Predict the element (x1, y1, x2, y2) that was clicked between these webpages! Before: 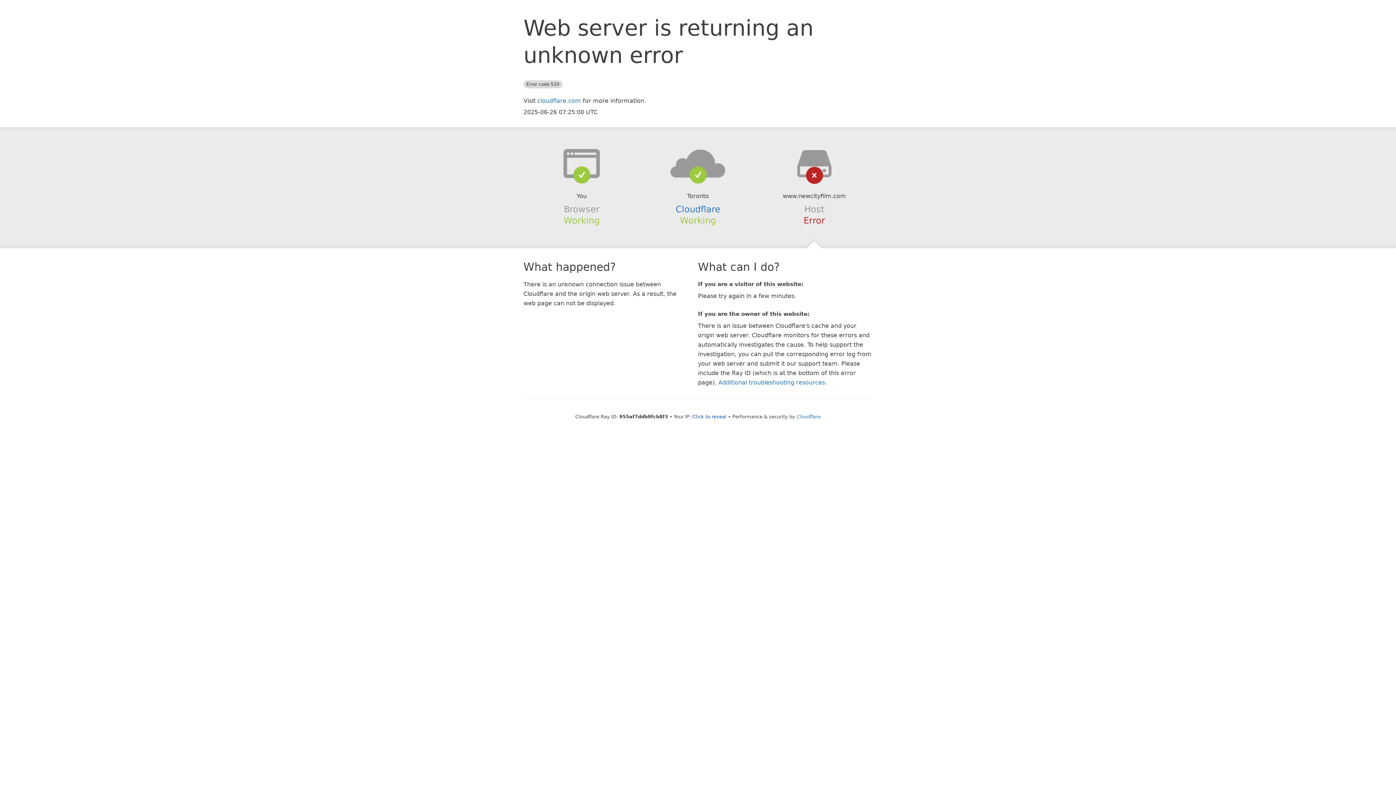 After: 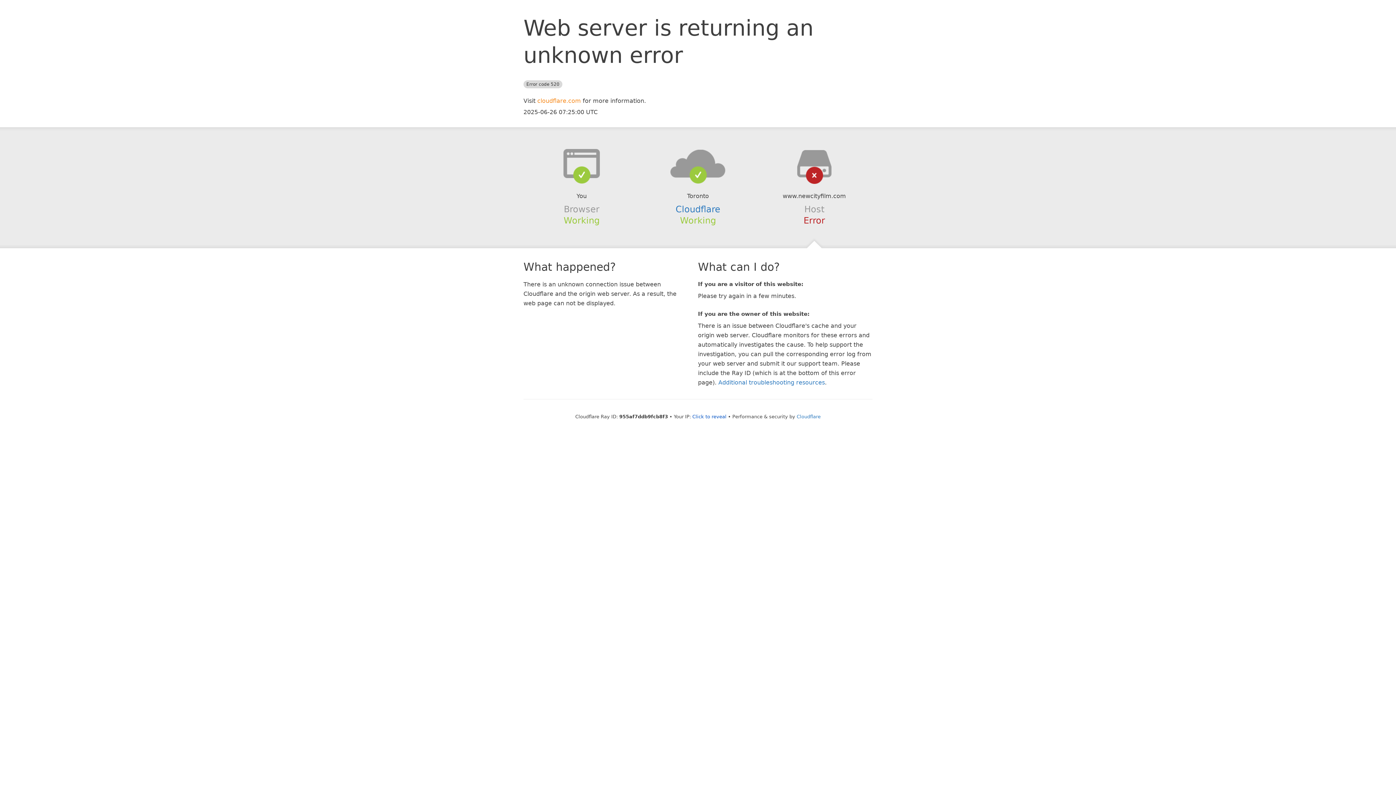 Action: label: cloudflare.com bbox: (537, 97, 581, 104)